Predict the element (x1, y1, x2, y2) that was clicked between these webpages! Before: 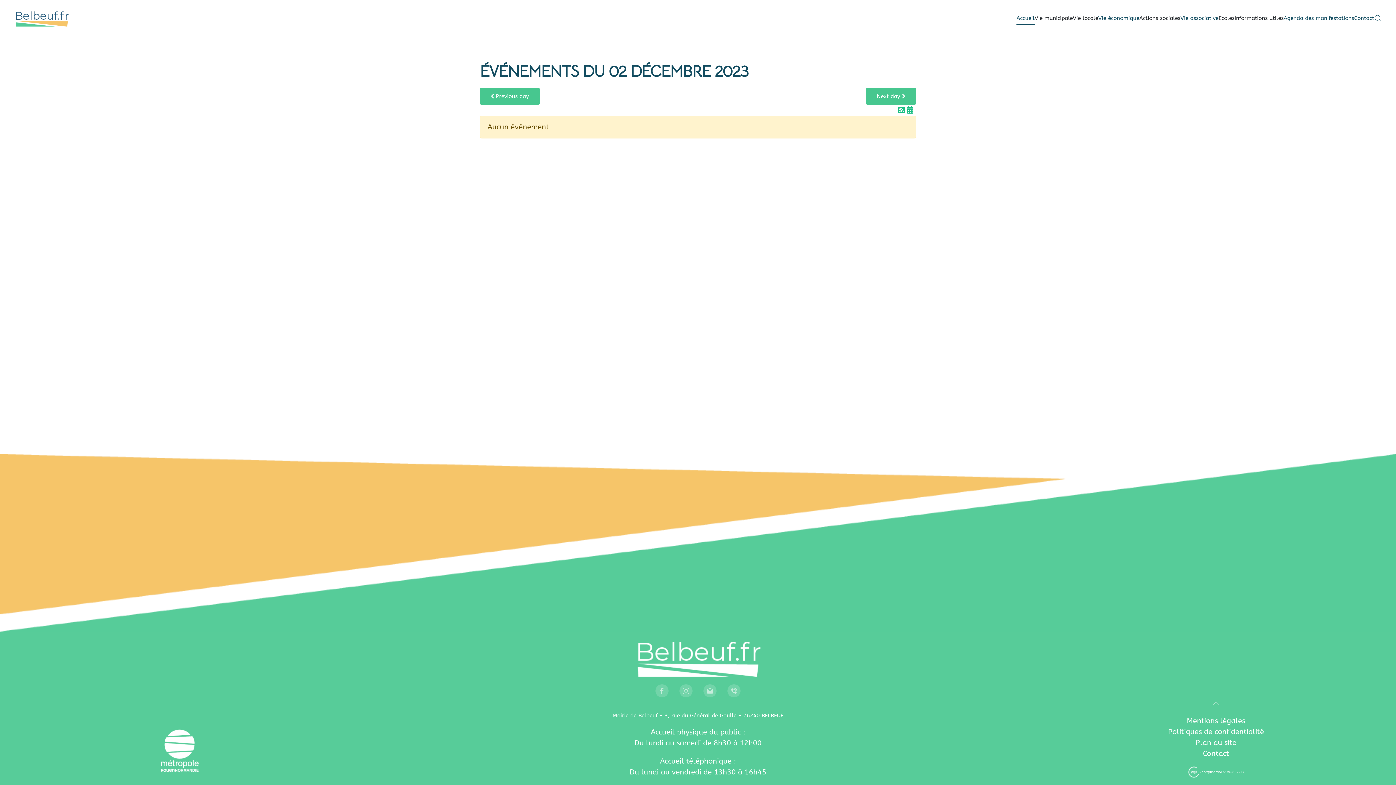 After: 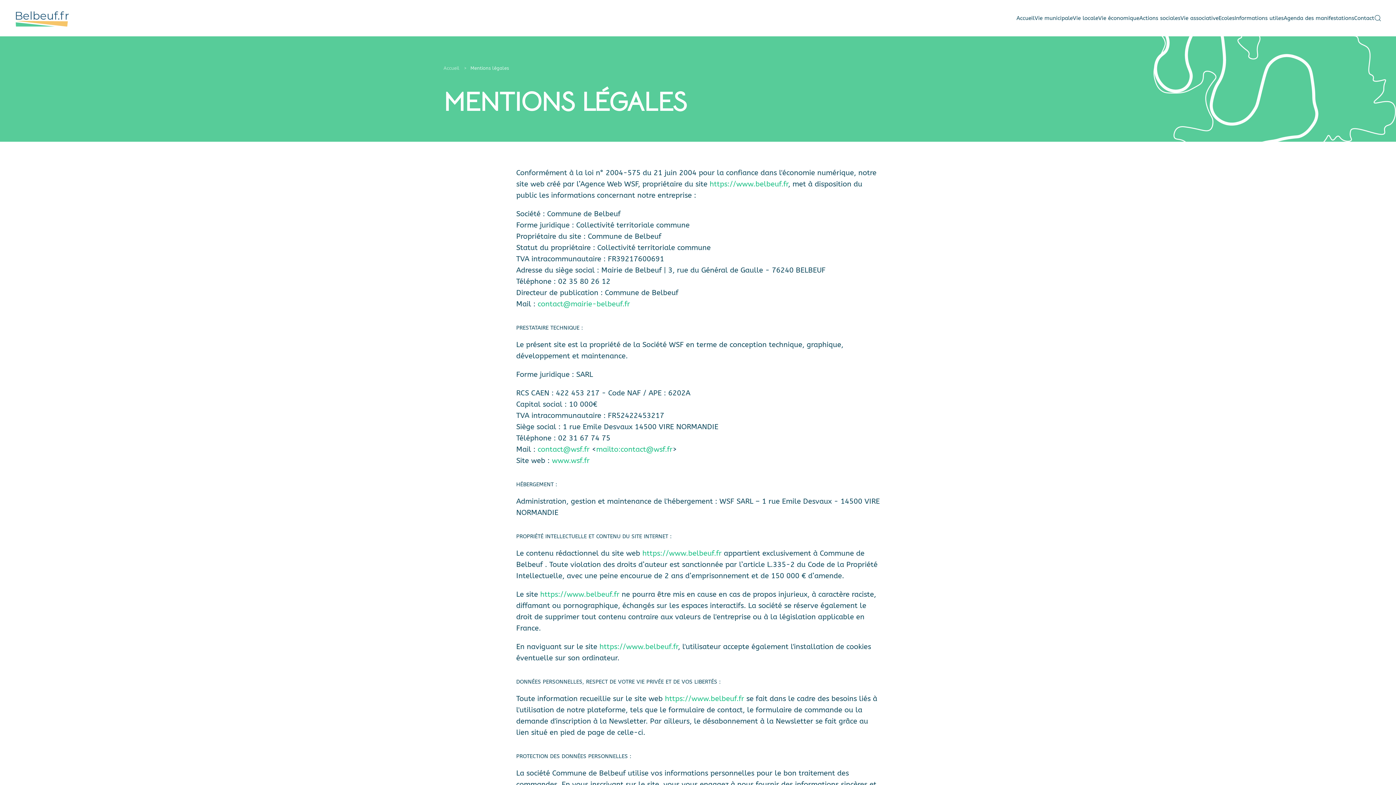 Action: label: Mentions légales bbox: (1187, 717, 1245, 725)